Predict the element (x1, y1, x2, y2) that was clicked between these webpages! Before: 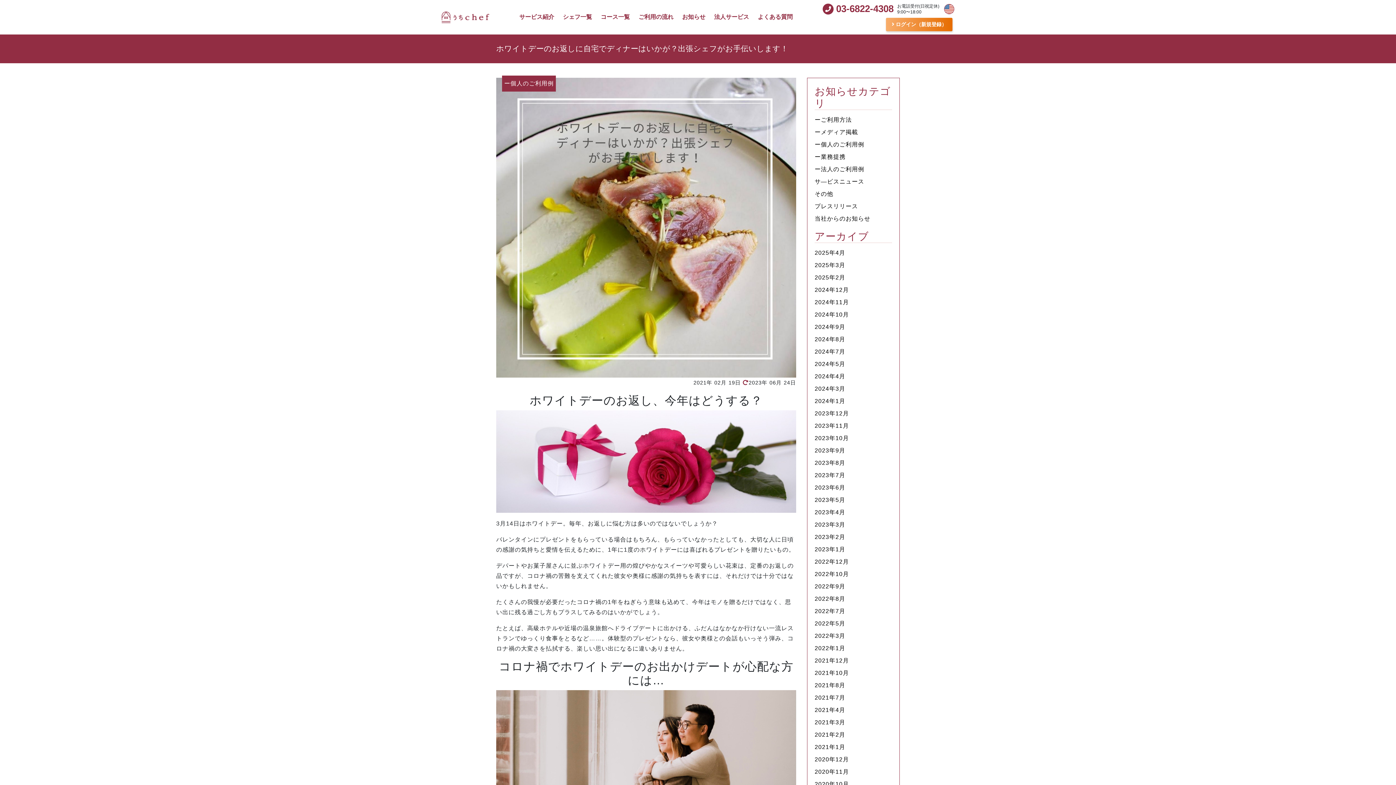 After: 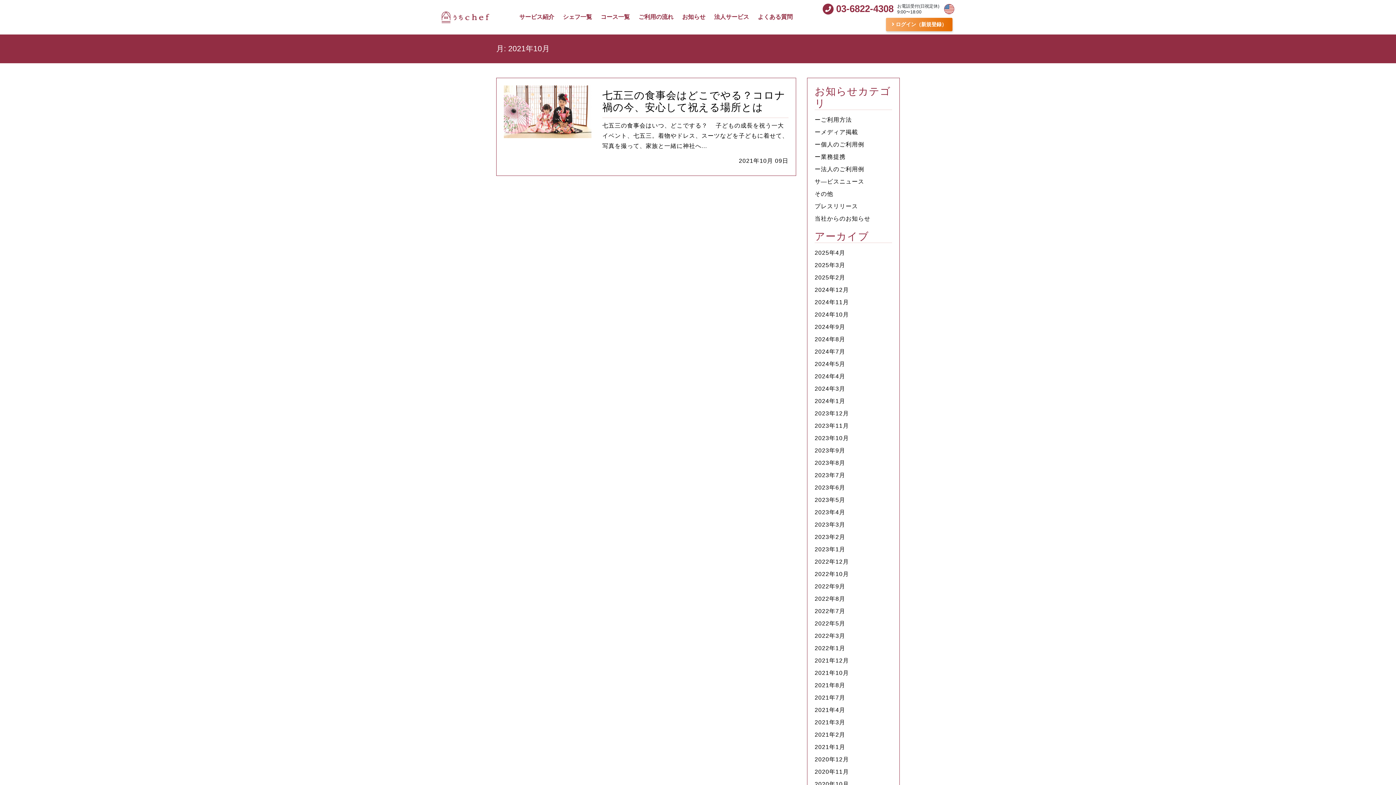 Action: bbox: (814, 670, 849, 676) label: 2021年10月